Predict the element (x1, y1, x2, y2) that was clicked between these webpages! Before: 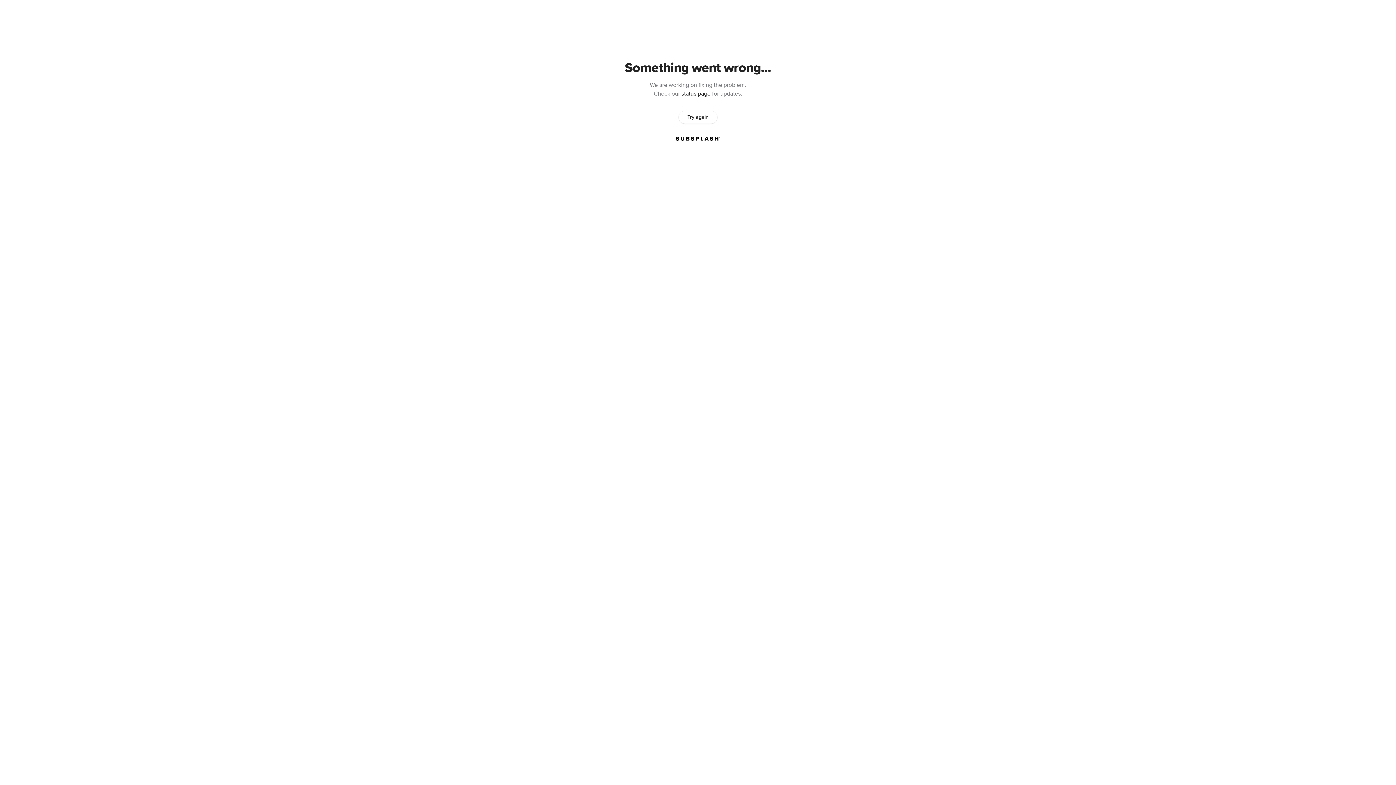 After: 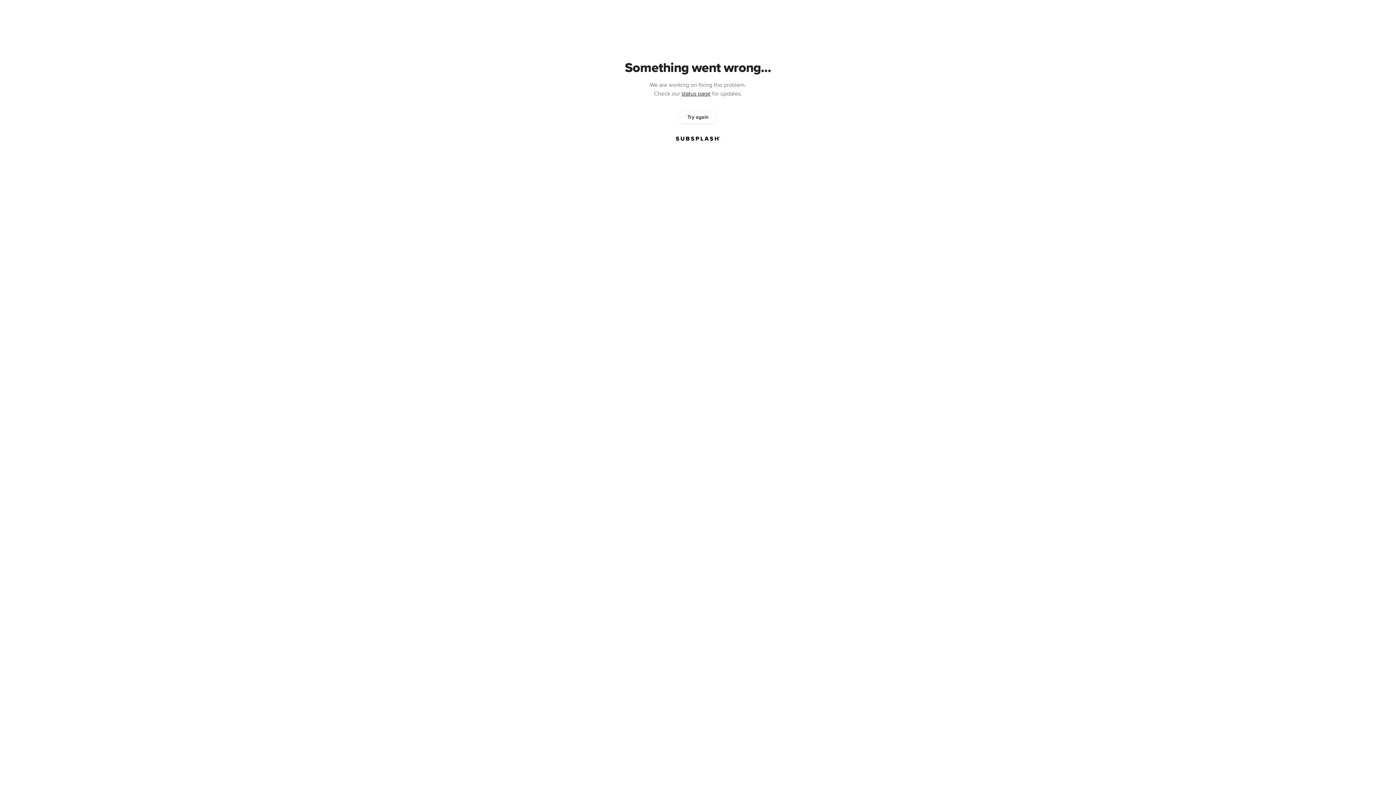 Action: bbox: (678, 111, 717, 123) label: Try again